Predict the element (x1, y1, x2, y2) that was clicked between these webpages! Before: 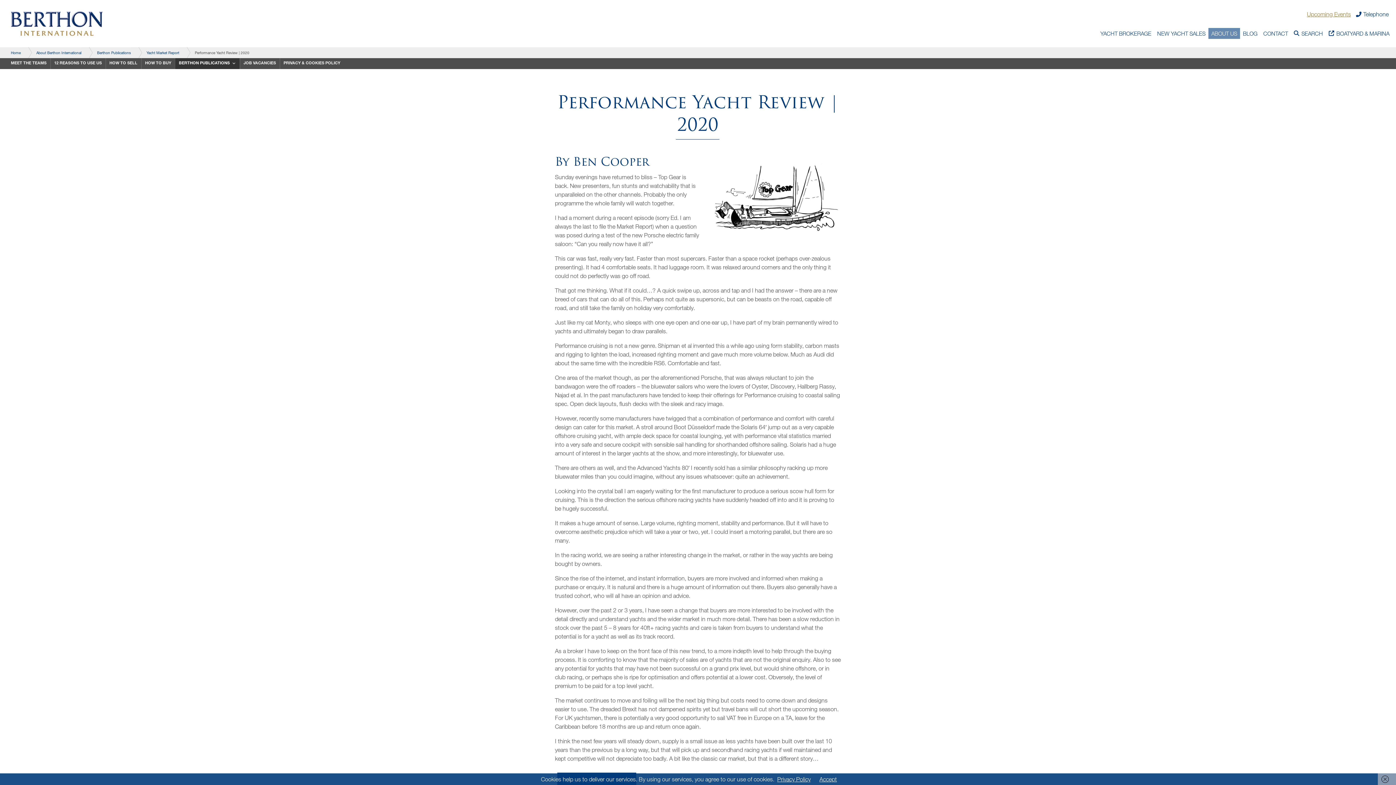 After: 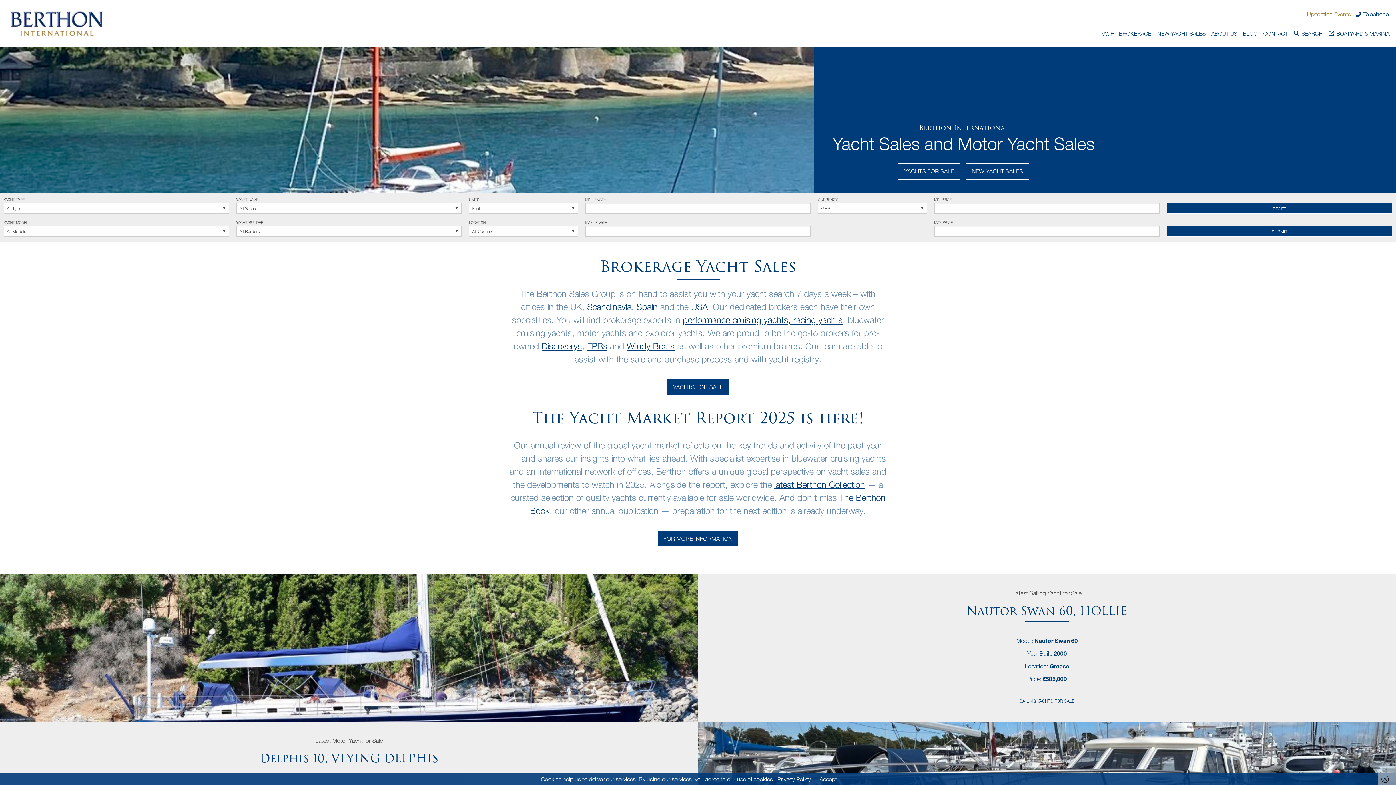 Action: bbox: (3, 19, 102, 26)